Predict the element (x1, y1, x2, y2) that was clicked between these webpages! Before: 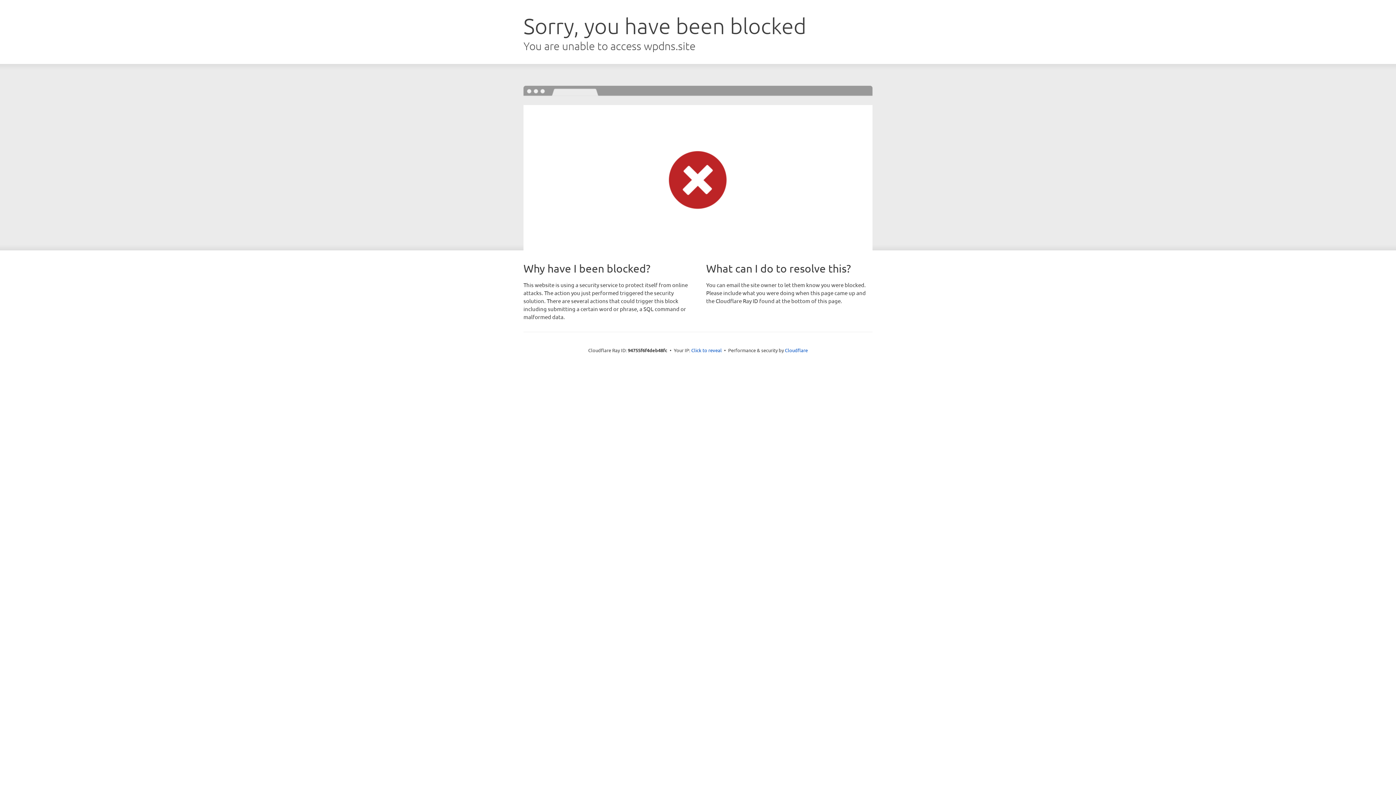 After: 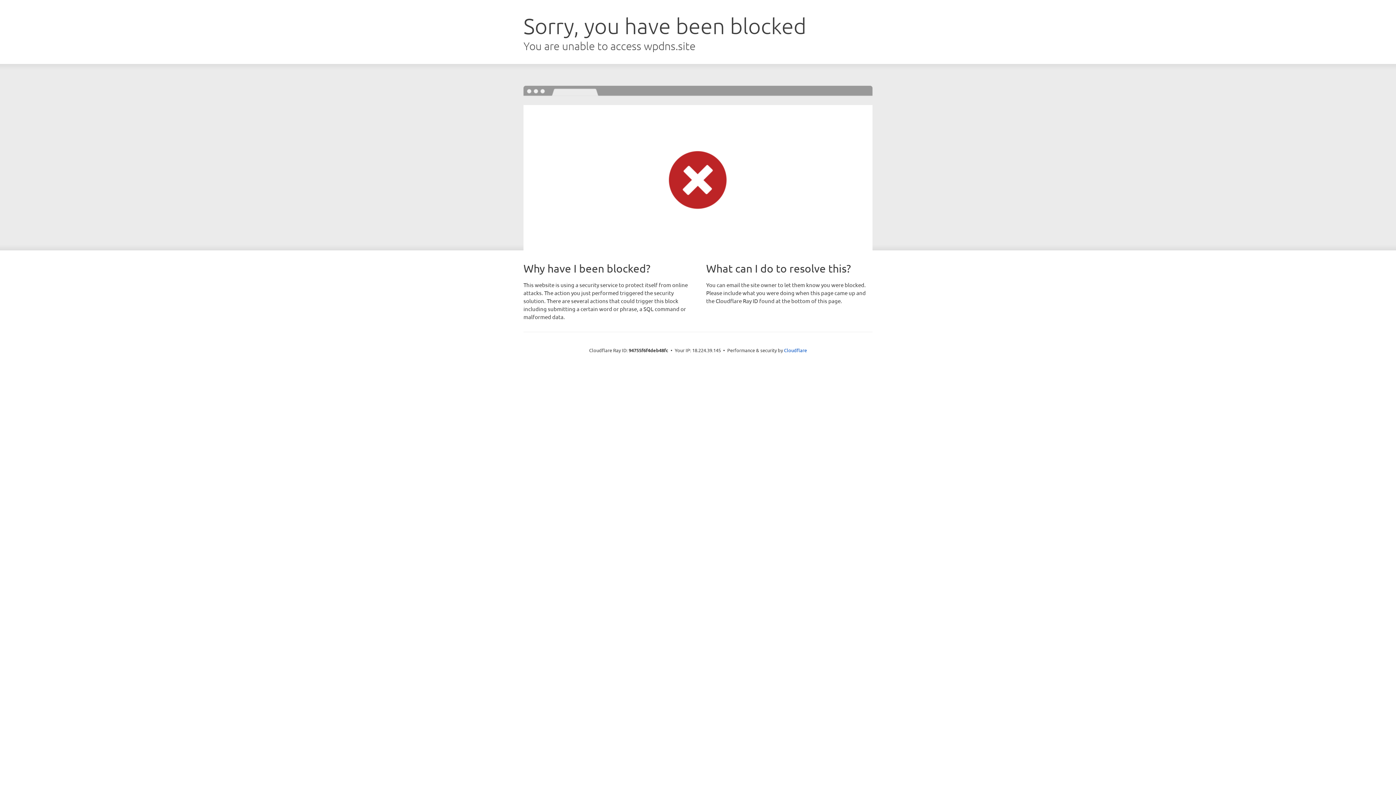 Action: bbox: (691, 346, 722, 353) label: Click to reveal